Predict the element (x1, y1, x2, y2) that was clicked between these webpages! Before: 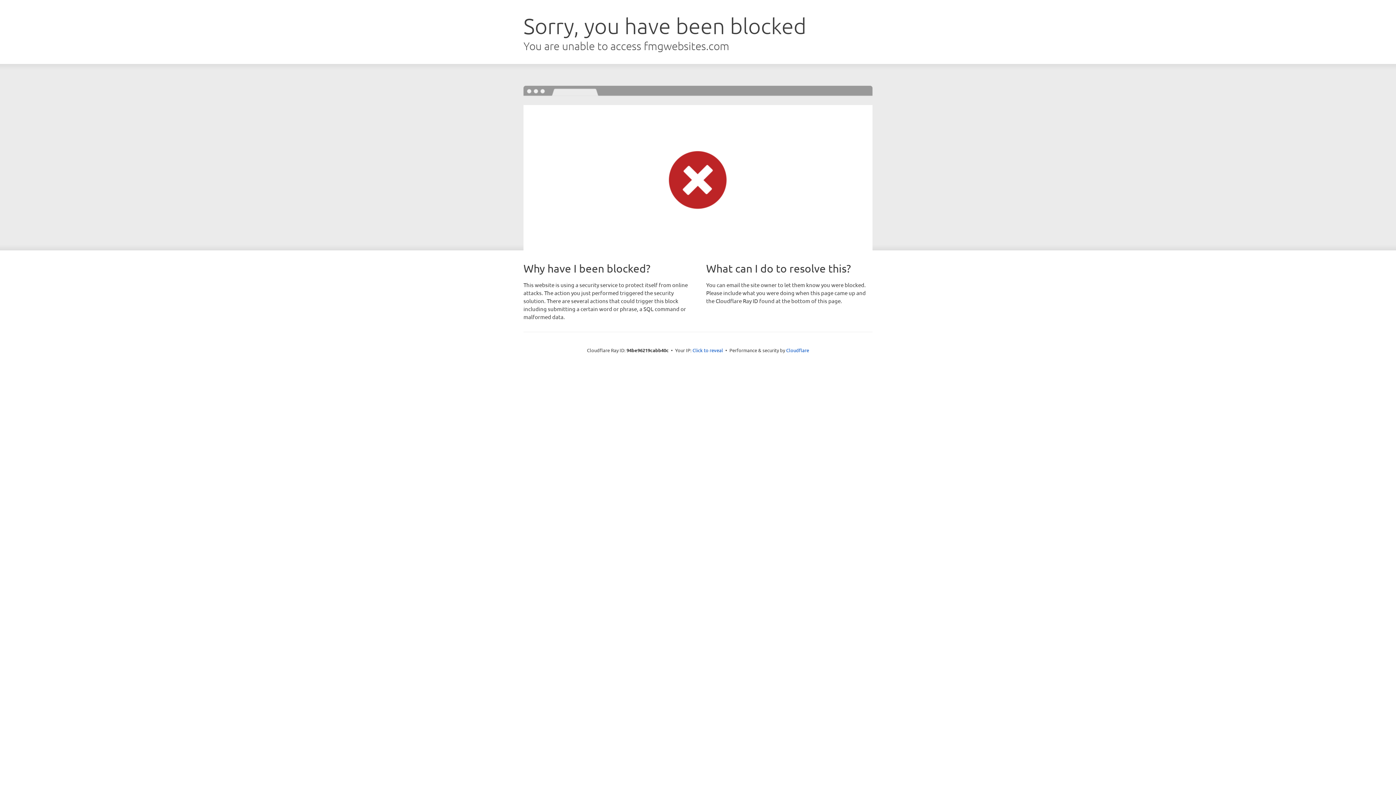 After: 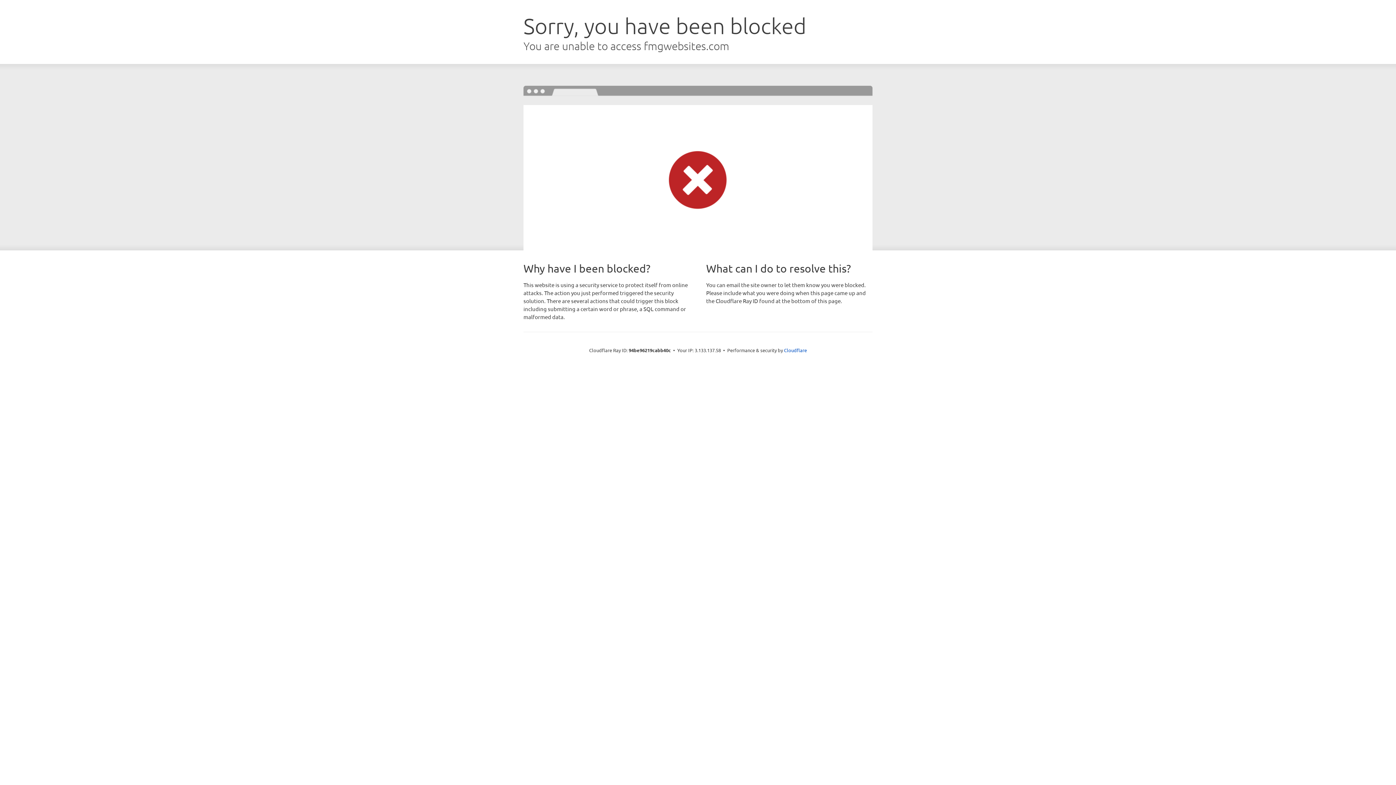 Action: bbox: (692, 346, 723, 353) label: Click to reveal